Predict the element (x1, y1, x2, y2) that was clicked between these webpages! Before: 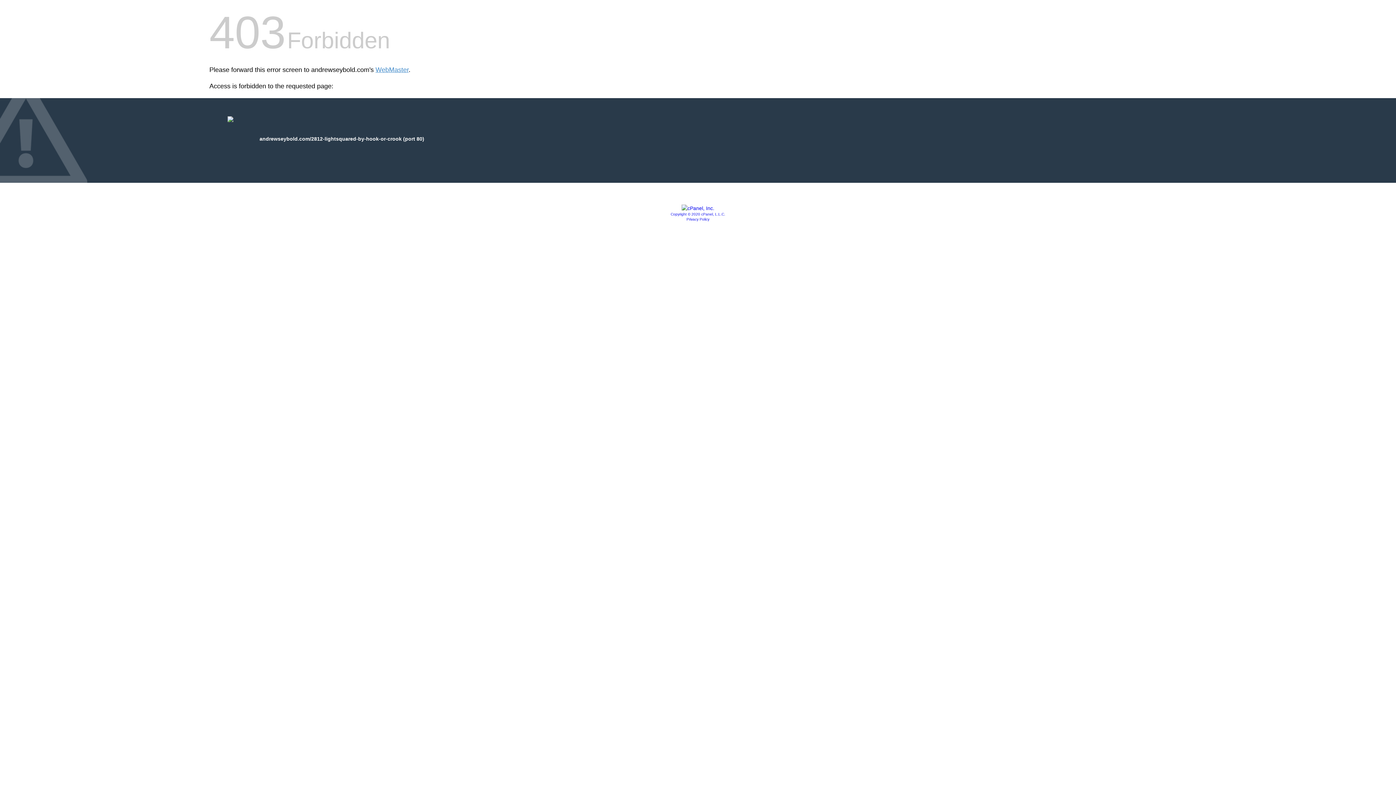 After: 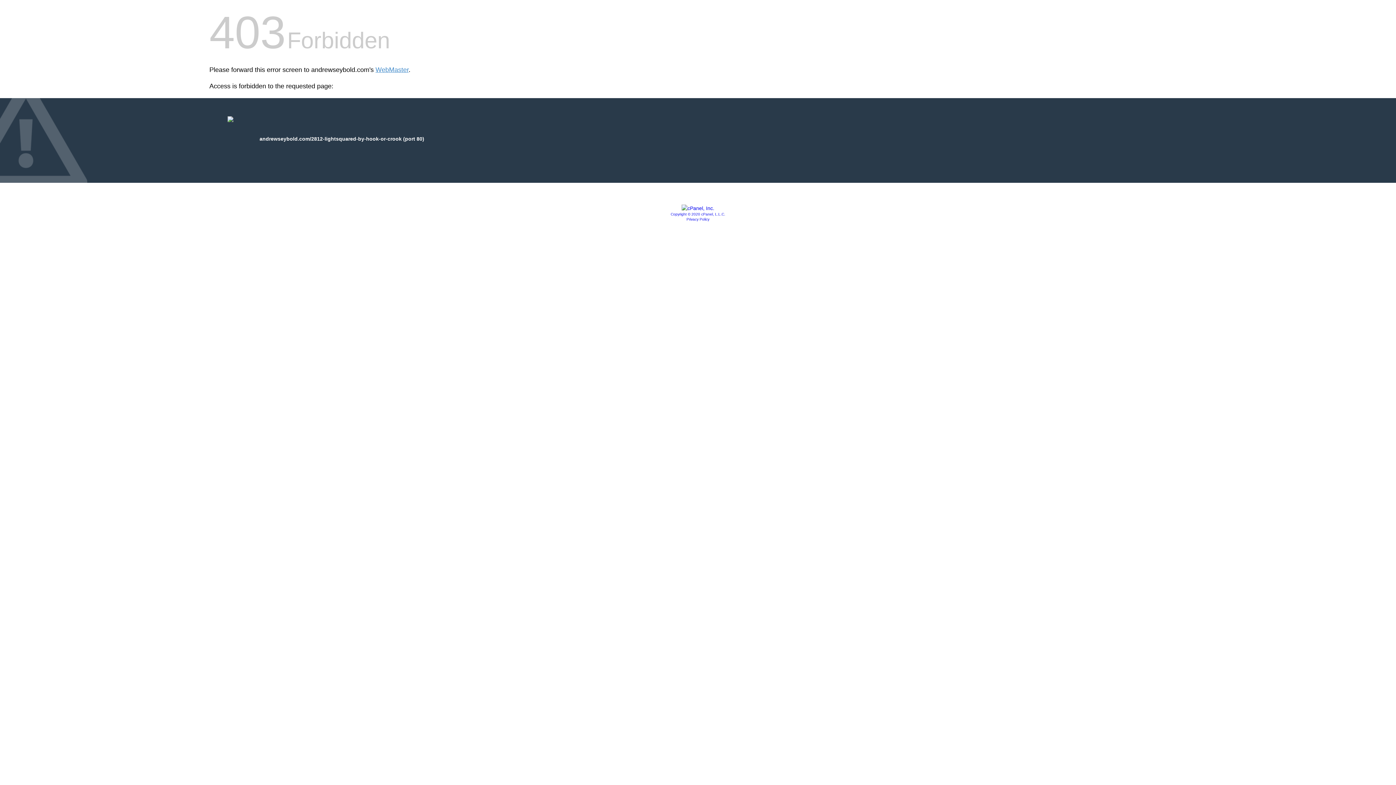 Action: bbox: (670, 212, 725, 216) label: Copyright © 2020 cPanel, L.L.C.